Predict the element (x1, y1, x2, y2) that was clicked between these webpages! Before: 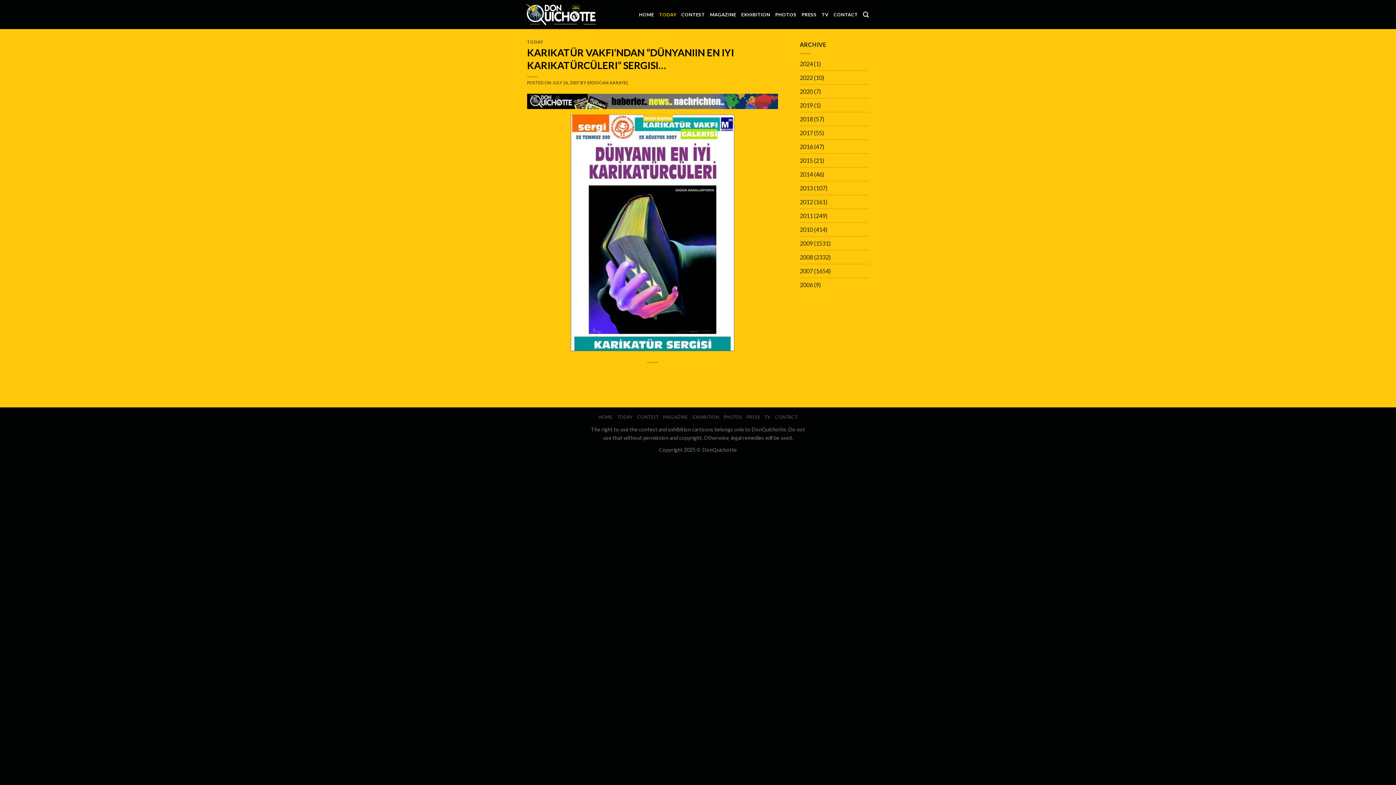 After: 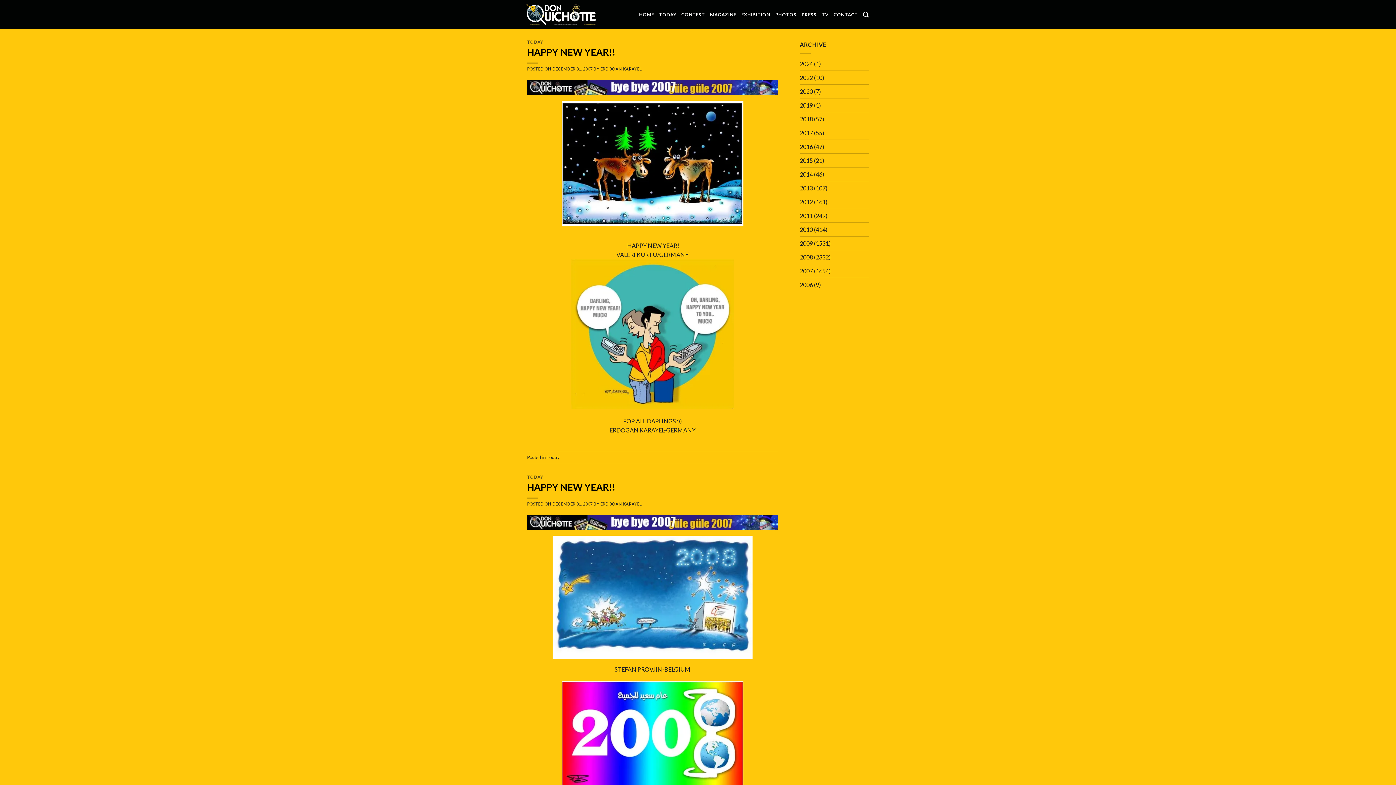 Action: bbox: (800, 264, 813, 277) label: 2007